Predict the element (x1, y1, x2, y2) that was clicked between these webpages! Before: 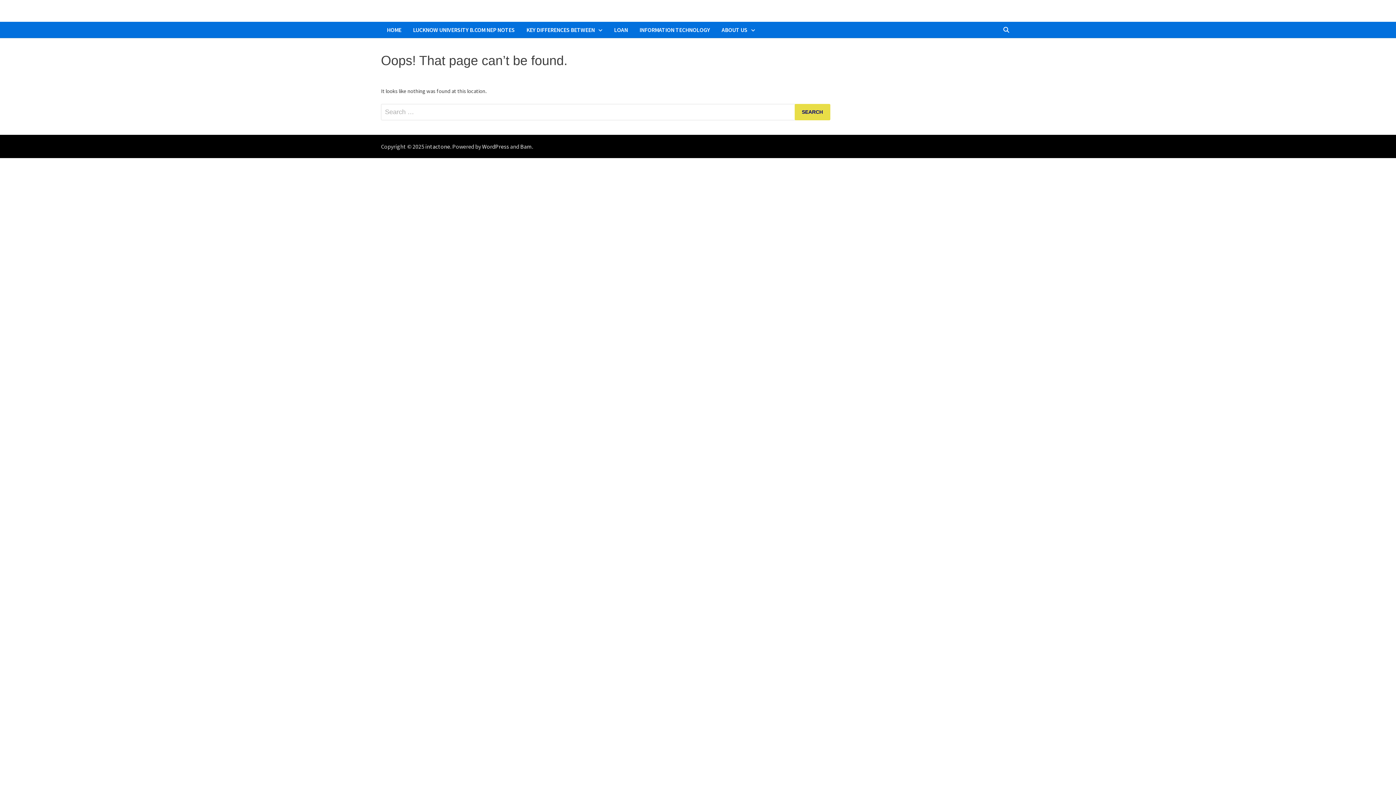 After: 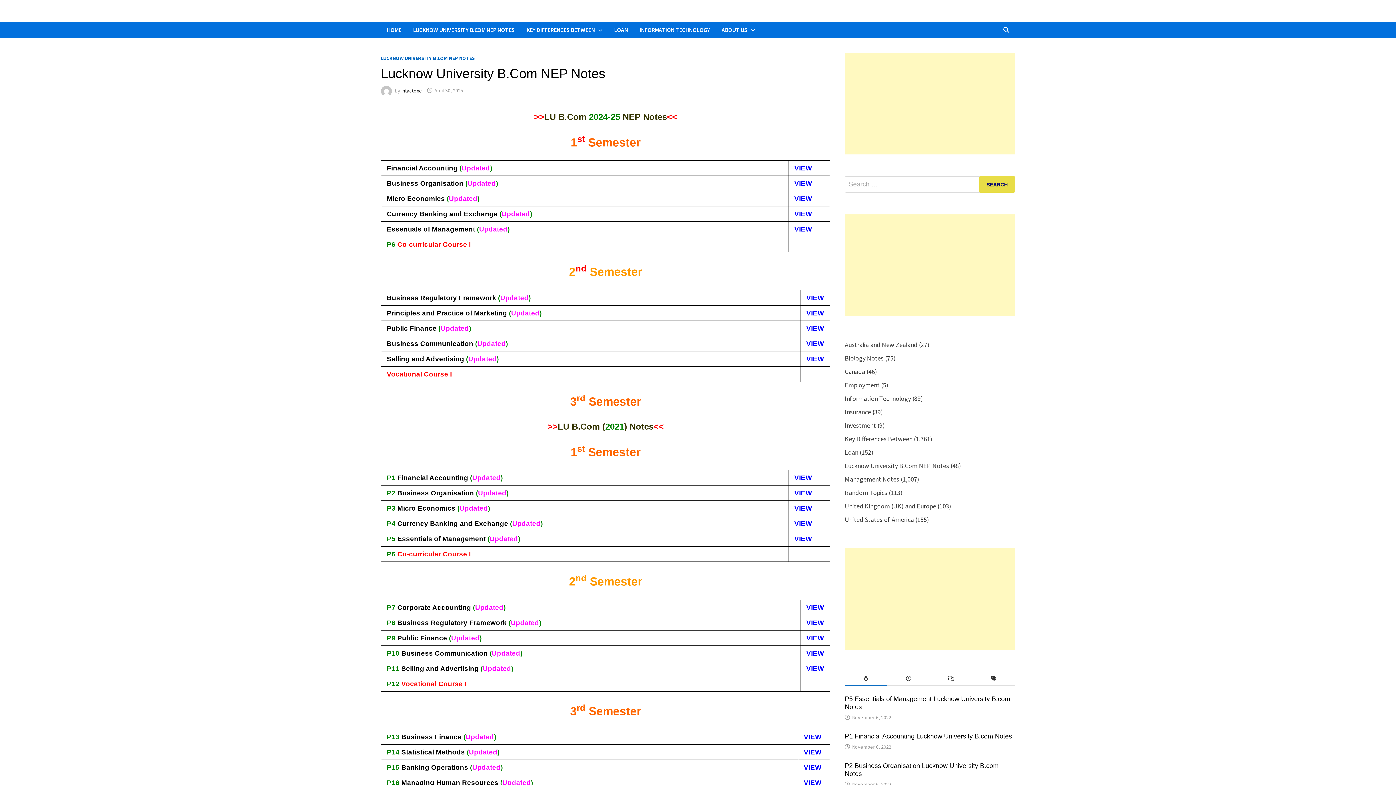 Action: label: LUCKNOW UNIVERSITY B.COM NEP NOTES bbox: (407, 21, 520, 37)